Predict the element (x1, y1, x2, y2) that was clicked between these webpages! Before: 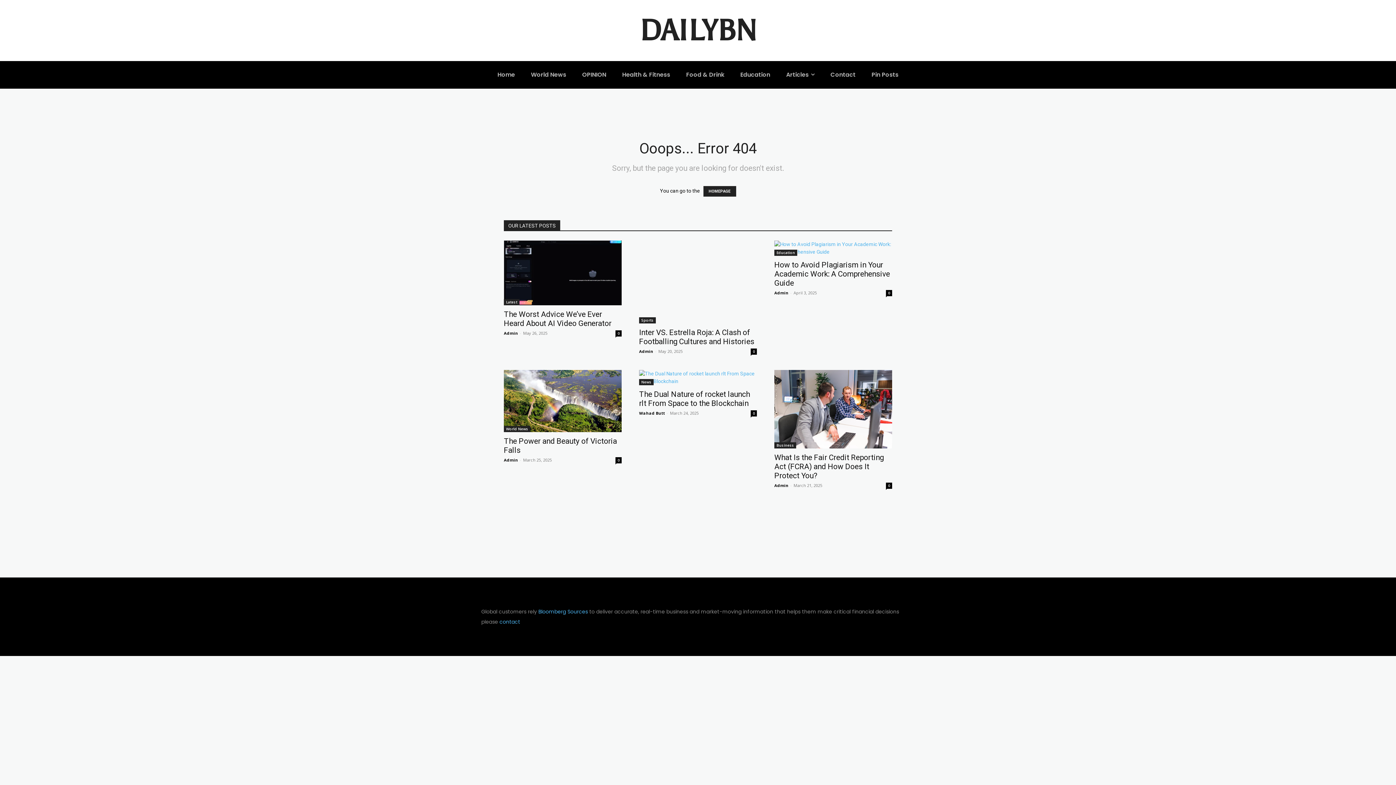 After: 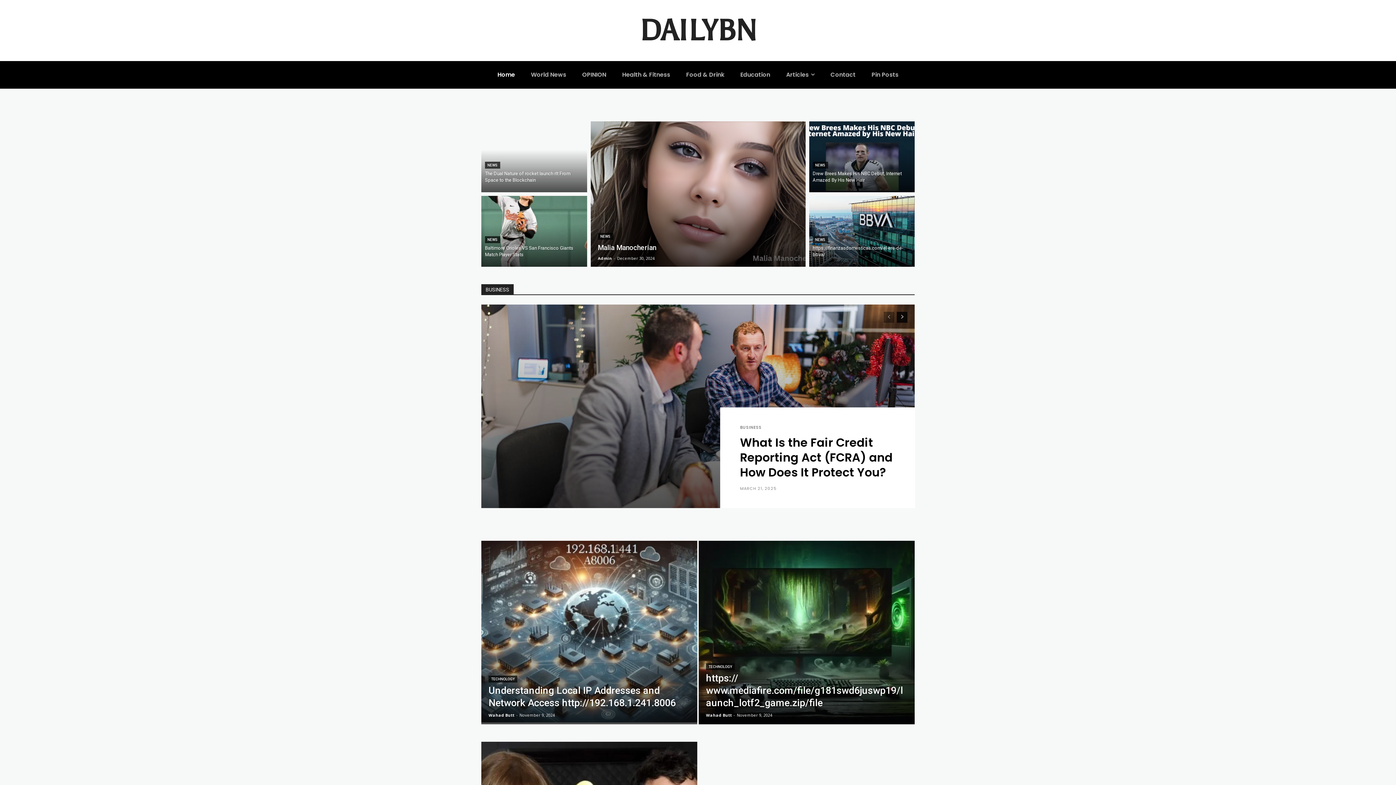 Action: label: DAILYBN bbox: (367, 14, 1029, 46)